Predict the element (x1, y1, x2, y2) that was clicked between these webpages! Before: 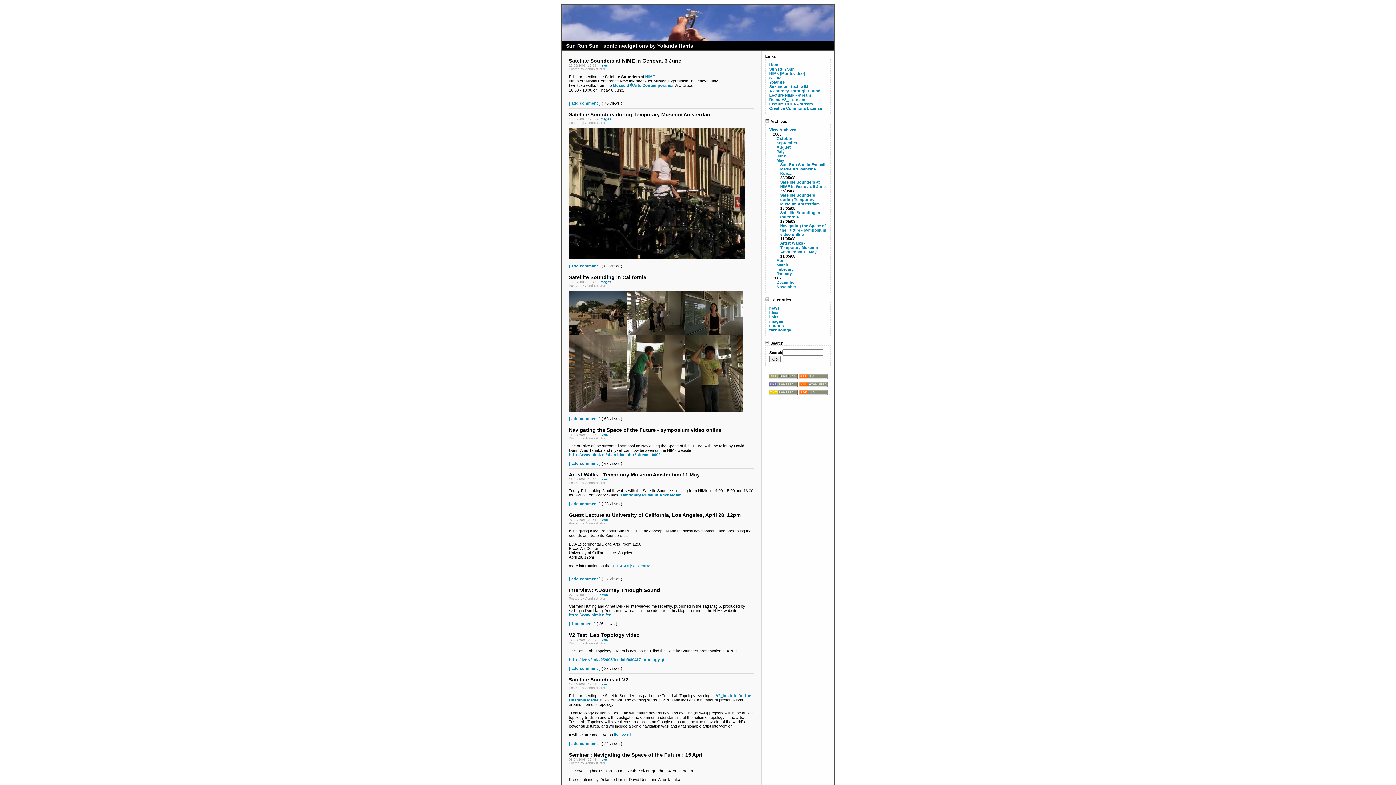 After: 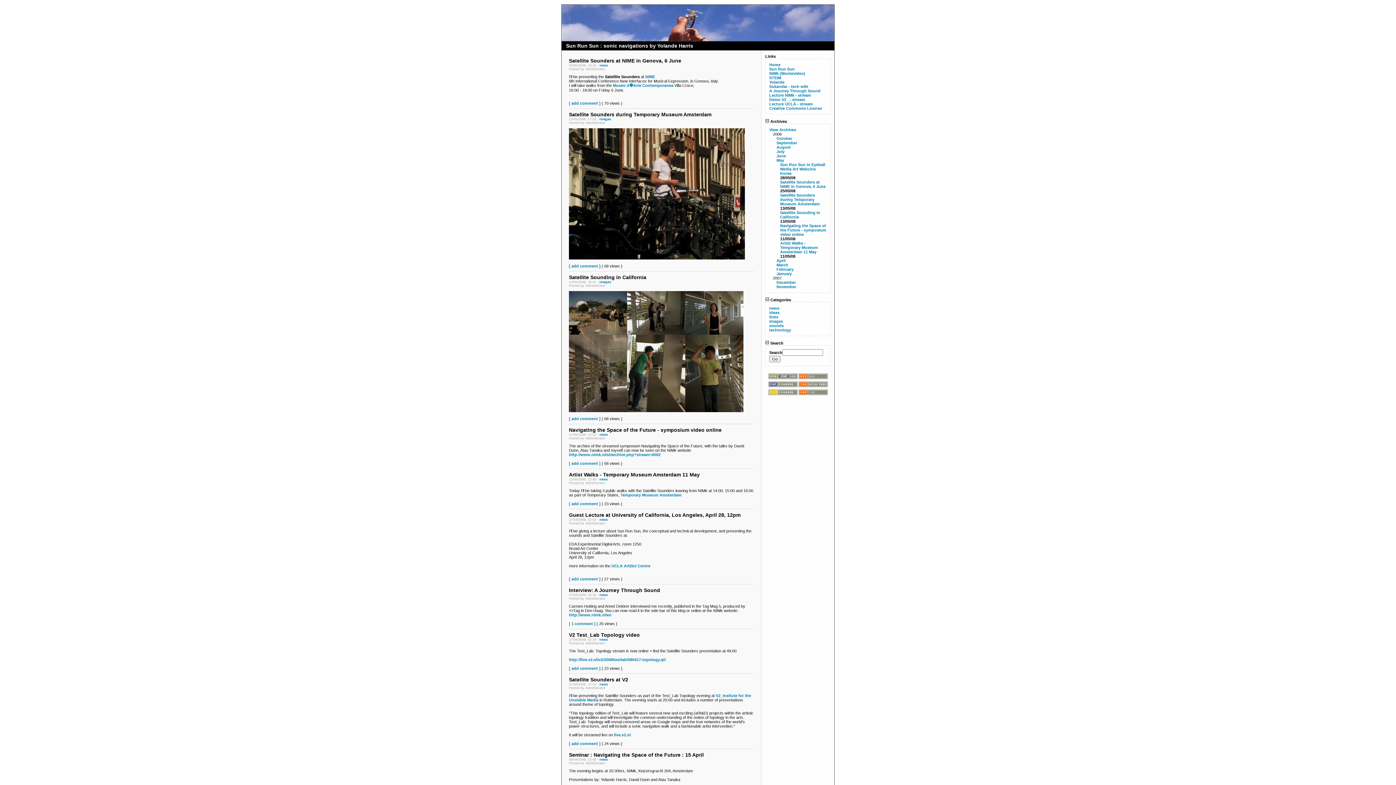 Action: bbox: (627, 331, 685, 335)